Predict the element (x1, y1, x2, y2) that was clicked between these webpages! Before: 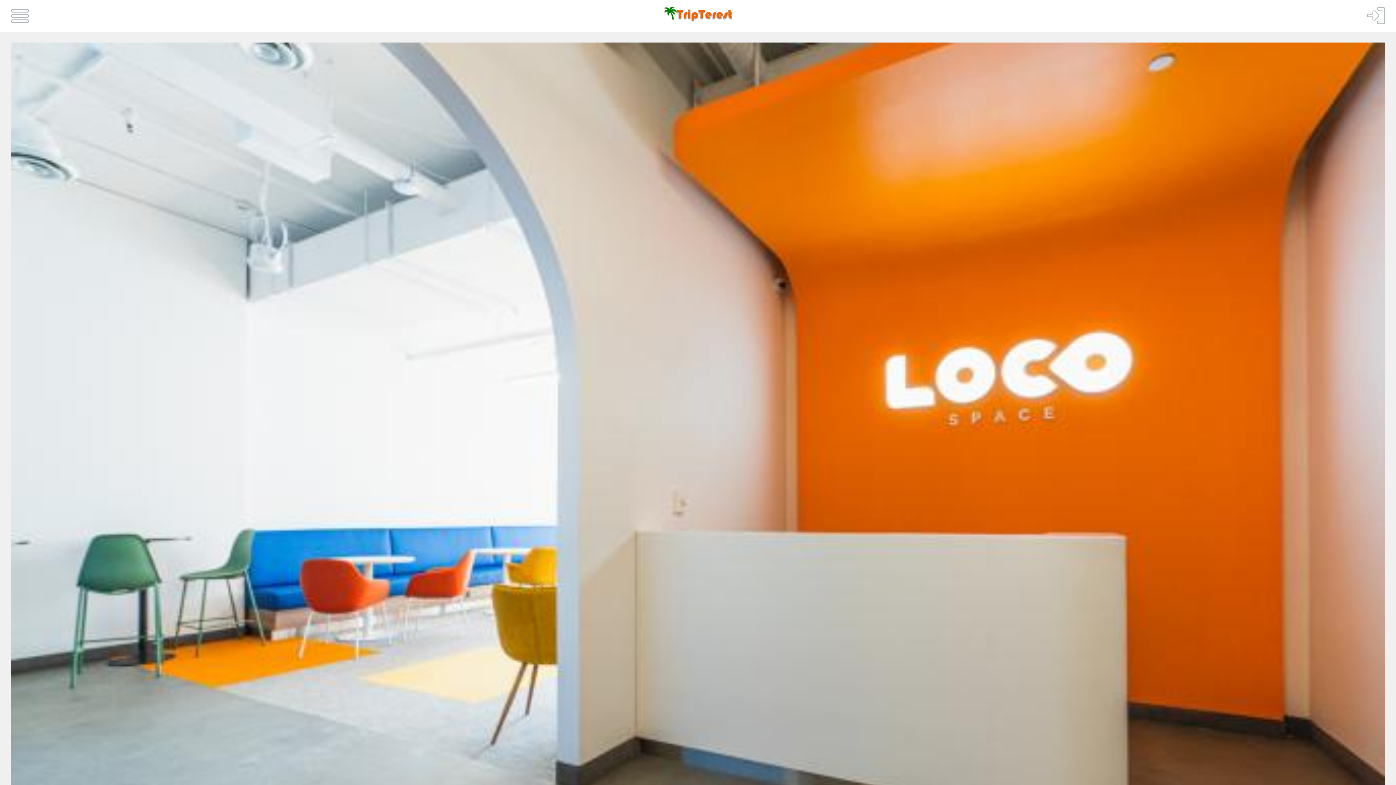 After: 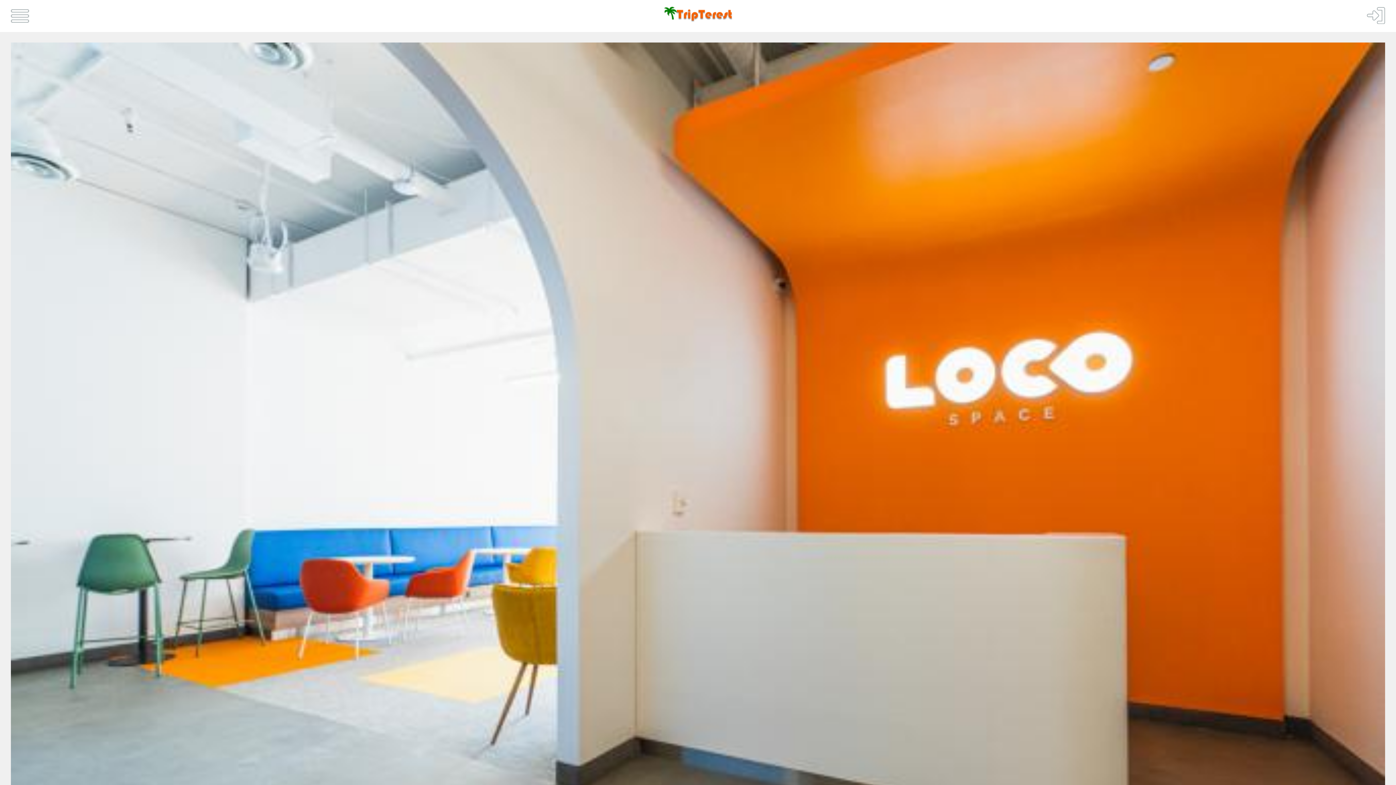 Action: bbox: (10, 42, 1385, 48)